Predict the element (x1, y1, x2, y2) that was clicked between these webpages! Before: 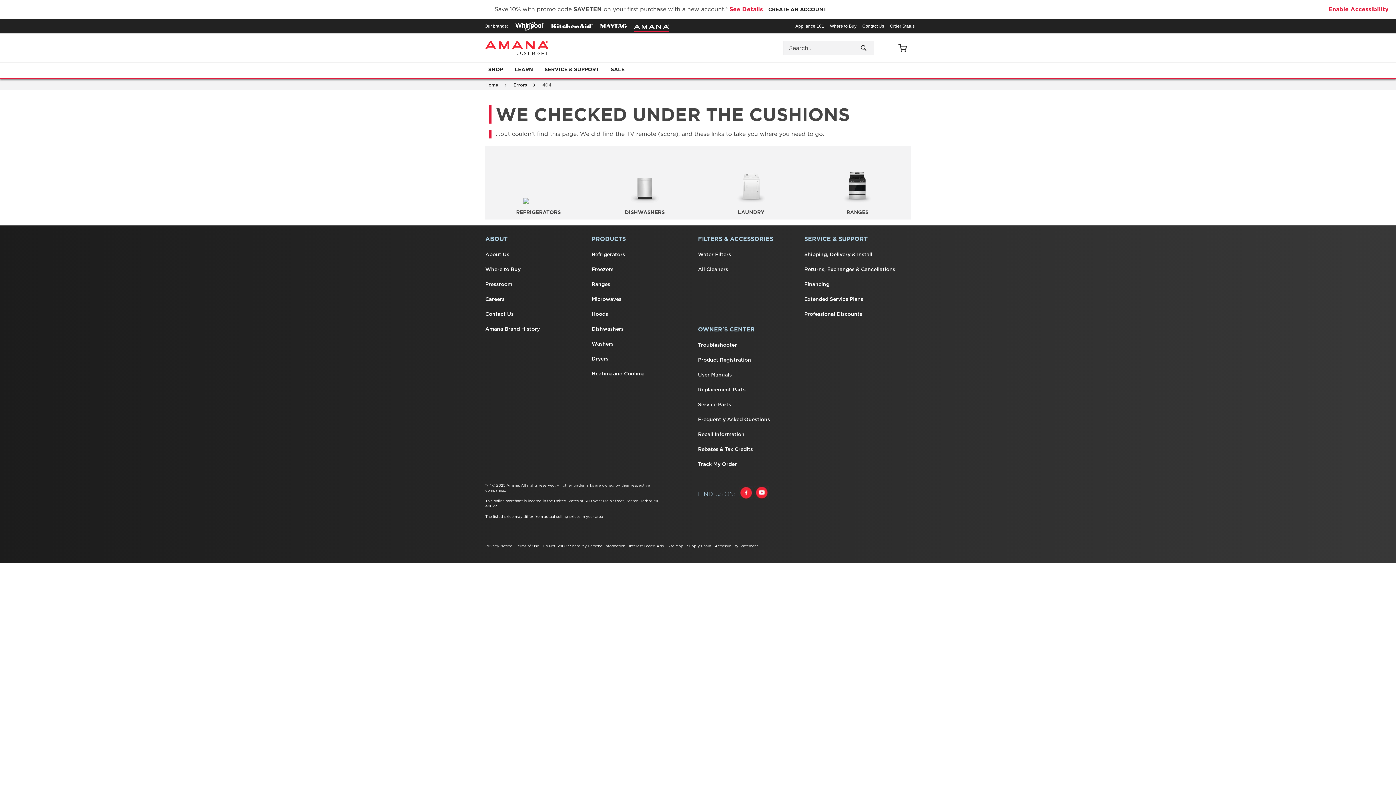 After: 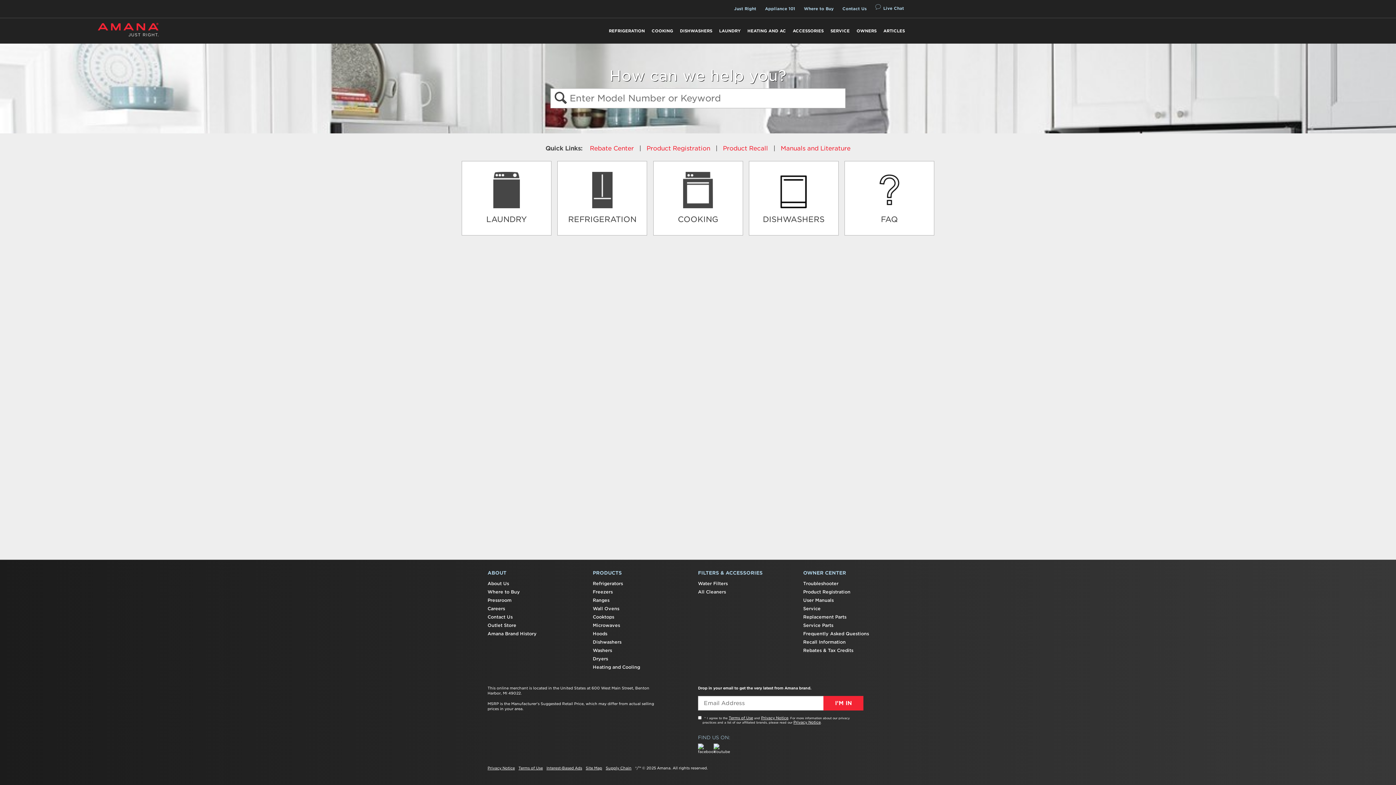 Action: bbox: (698, 416, 804, 423) label: Frequently Asked Questions